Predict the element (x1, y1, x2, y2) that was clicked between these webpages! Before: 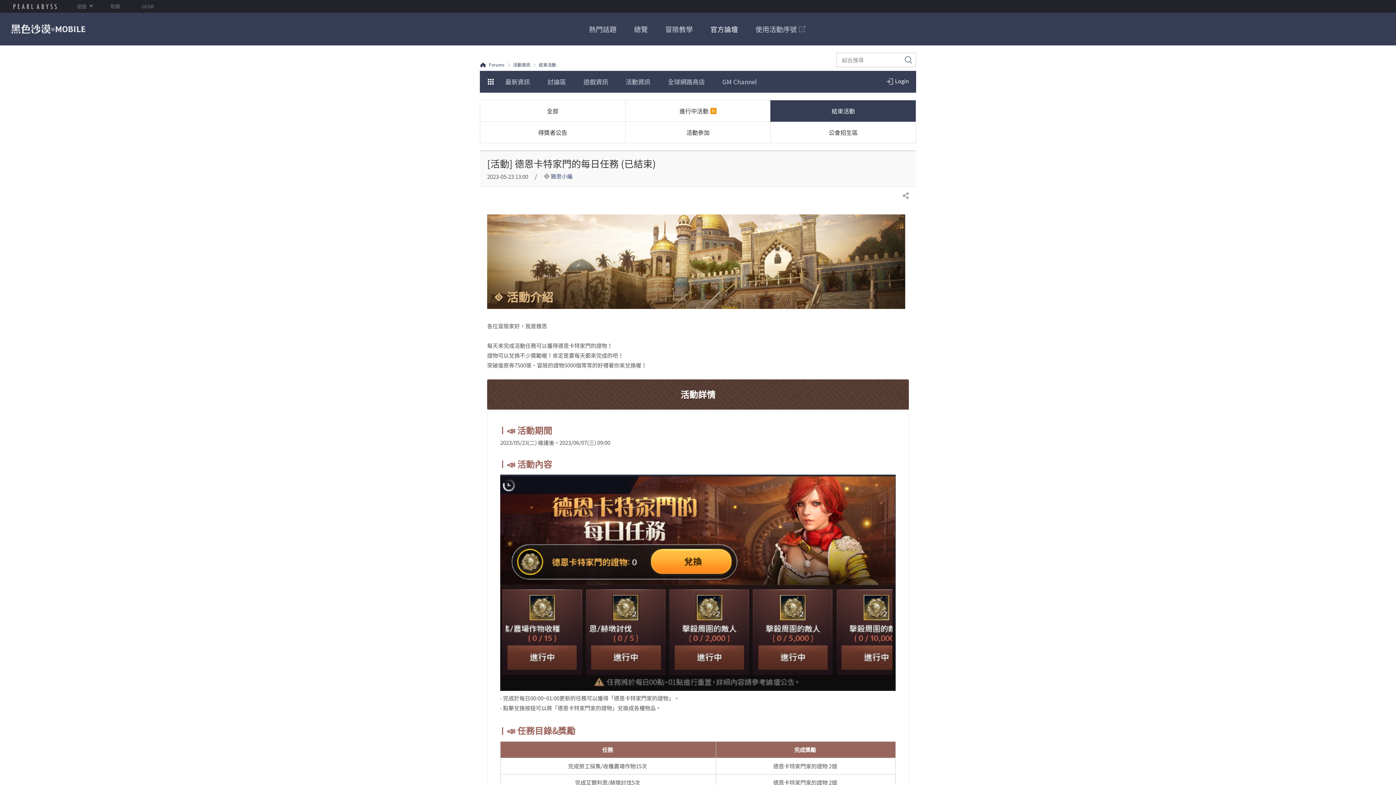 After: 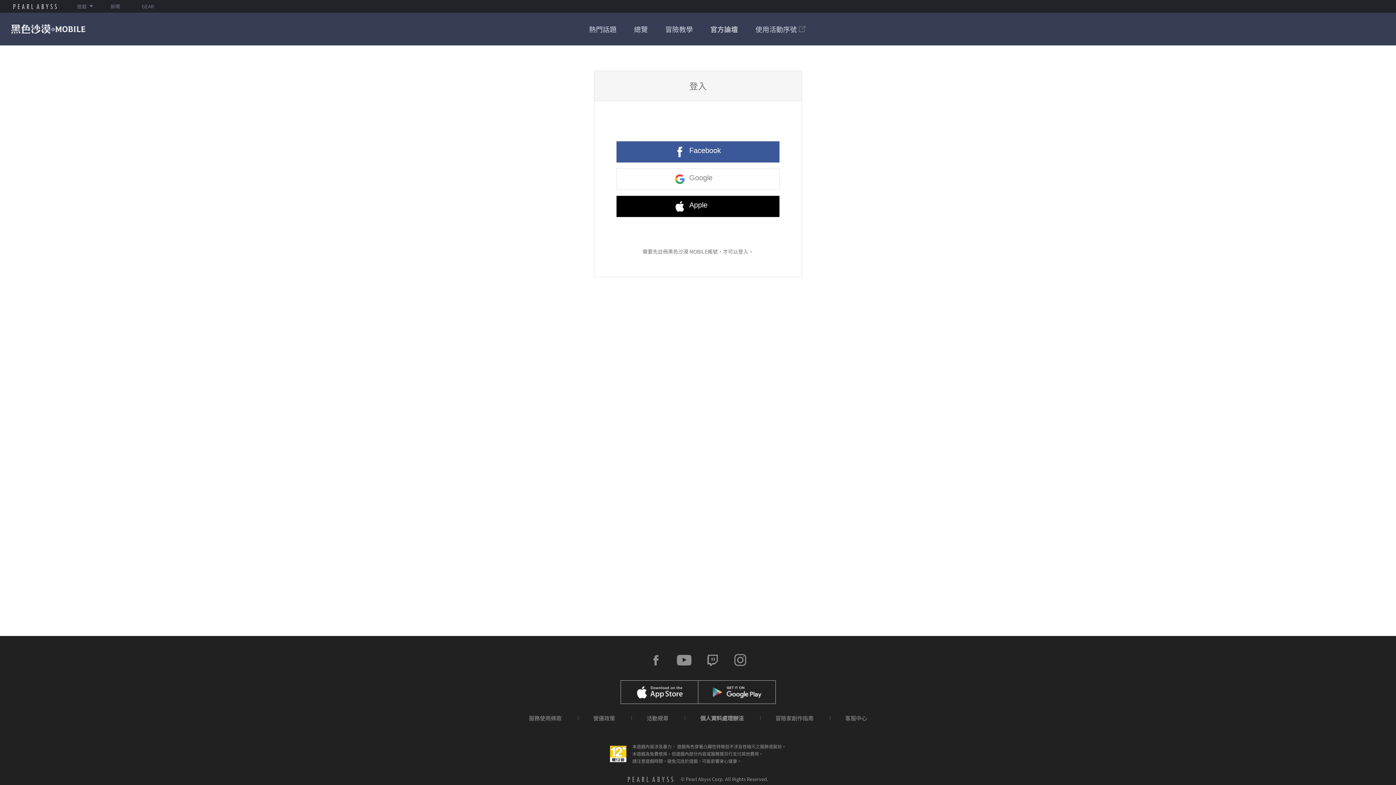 Action: label:  Login bbox: (886, 77, 909, 85)